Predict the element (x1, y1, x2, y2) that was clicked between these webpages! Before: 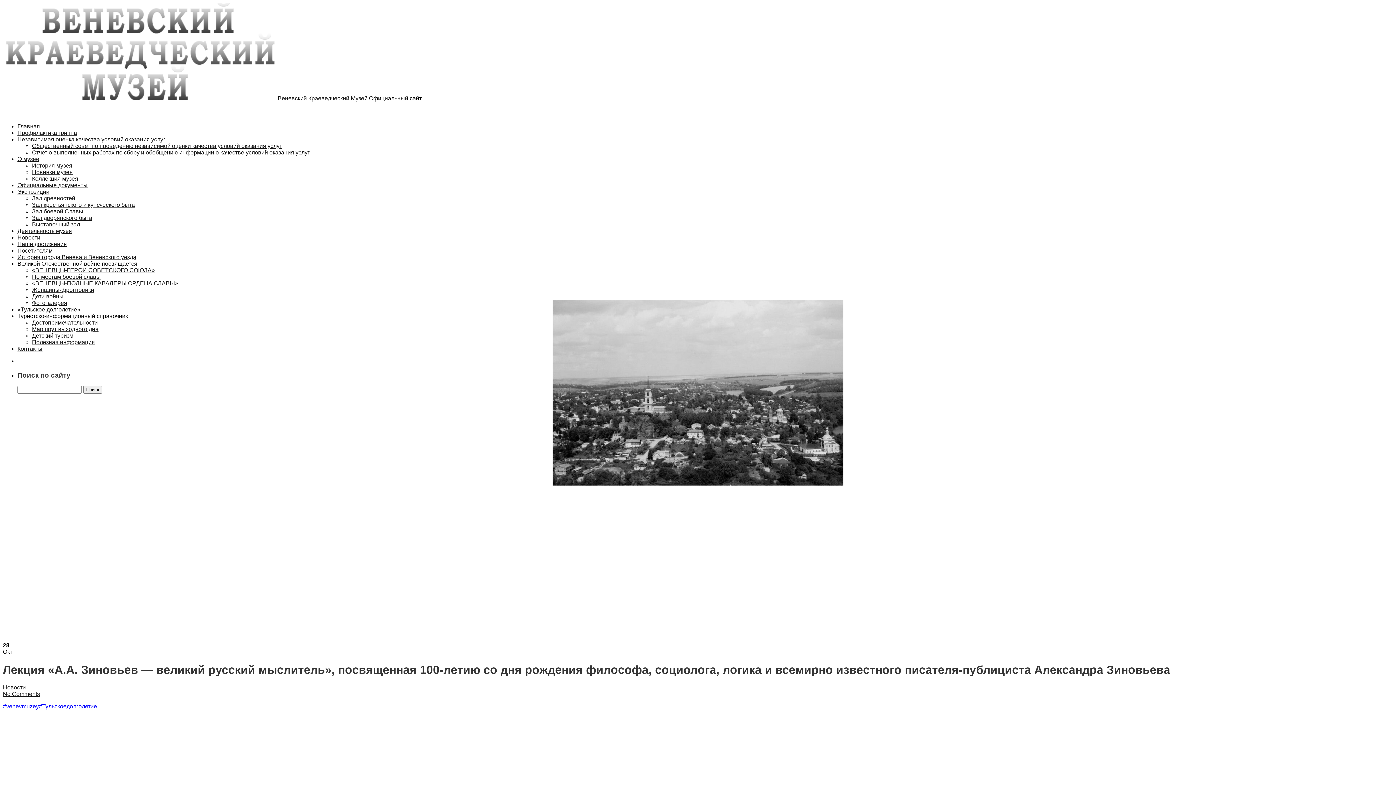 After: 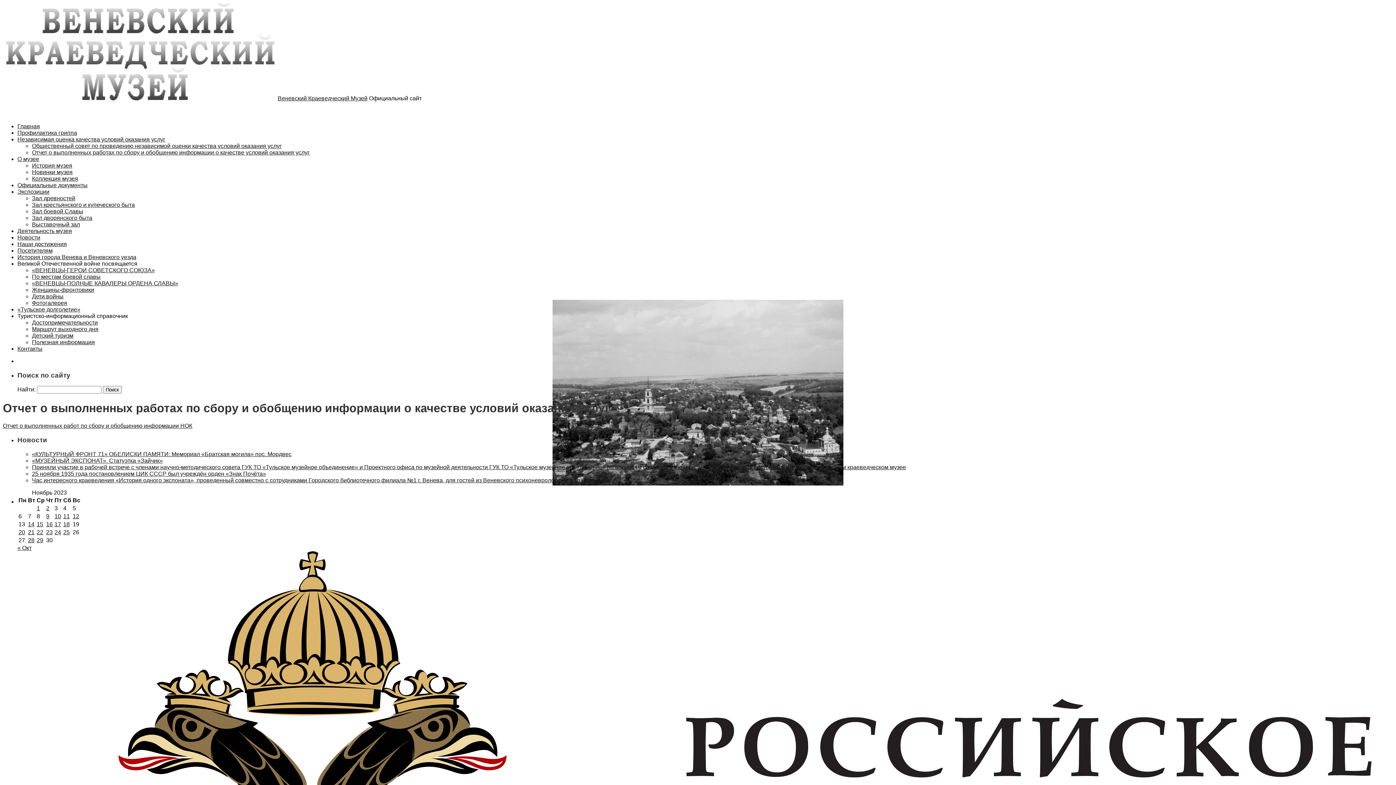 Action: bbox: (32, 149, 309, 155) label: Отчет о выполненных работах по сбору и обобщению информации о качестве условий оказания услуг